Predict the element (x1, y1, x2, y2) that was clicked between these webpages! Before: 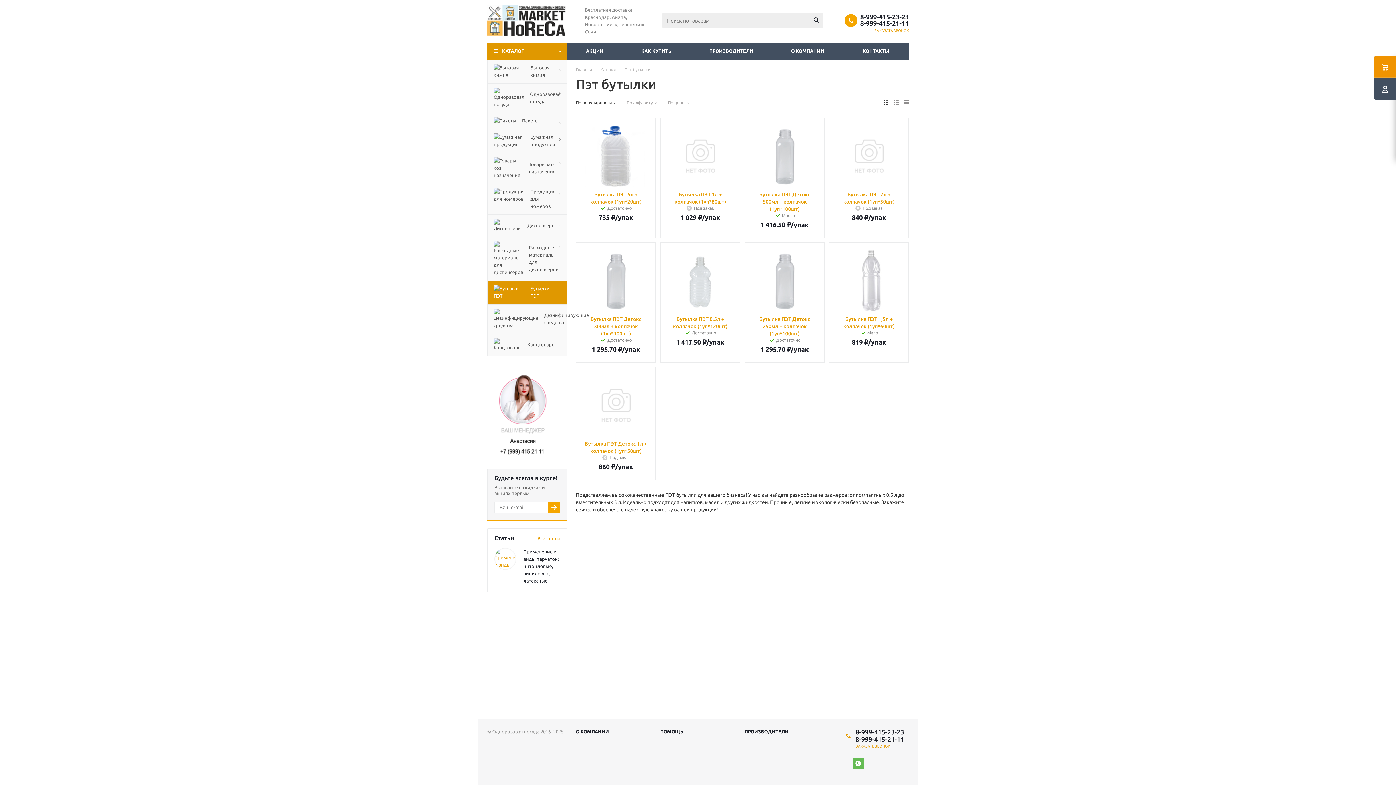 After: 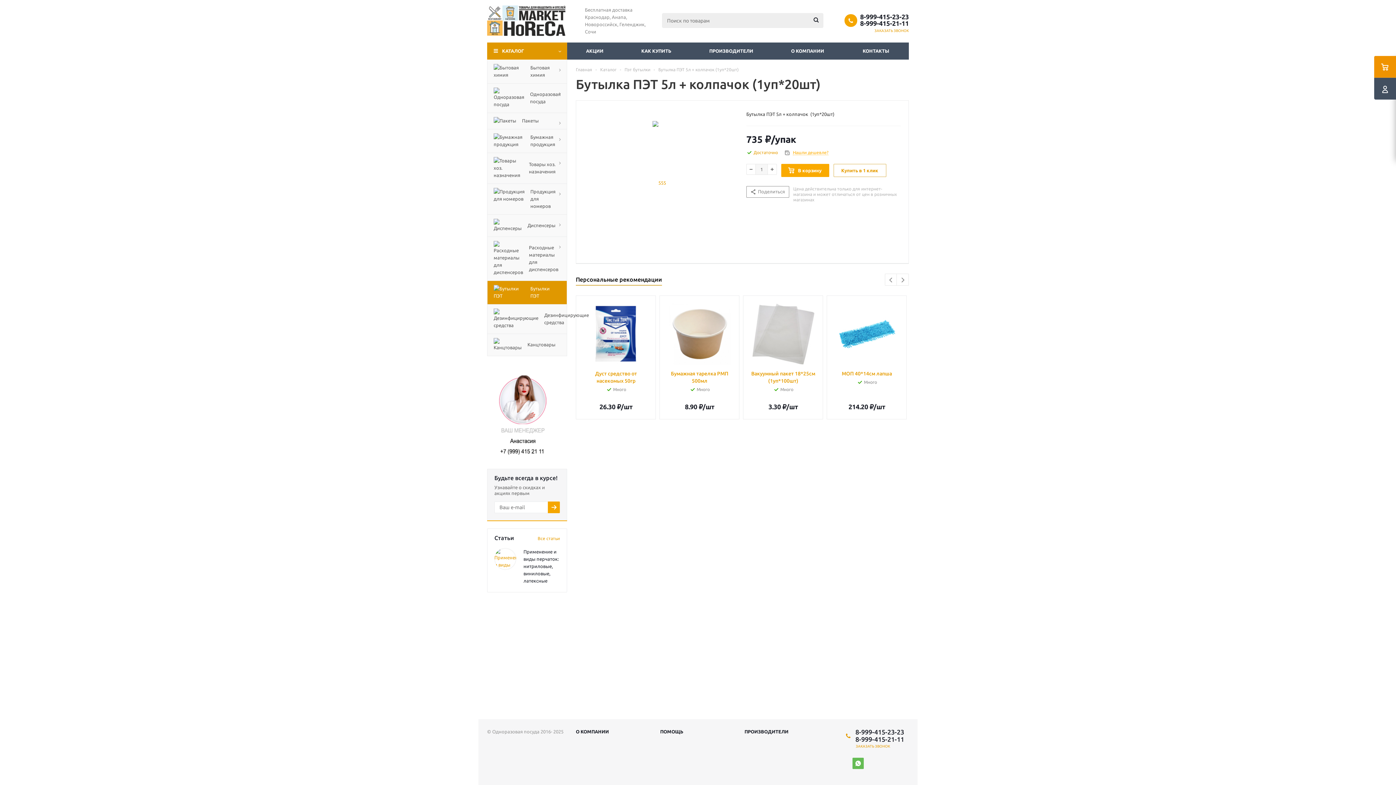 Action: bbox: (583, 190, 648, 205) label: Бутылка ПЭТ 5л + колпачок (1уп*20шт)